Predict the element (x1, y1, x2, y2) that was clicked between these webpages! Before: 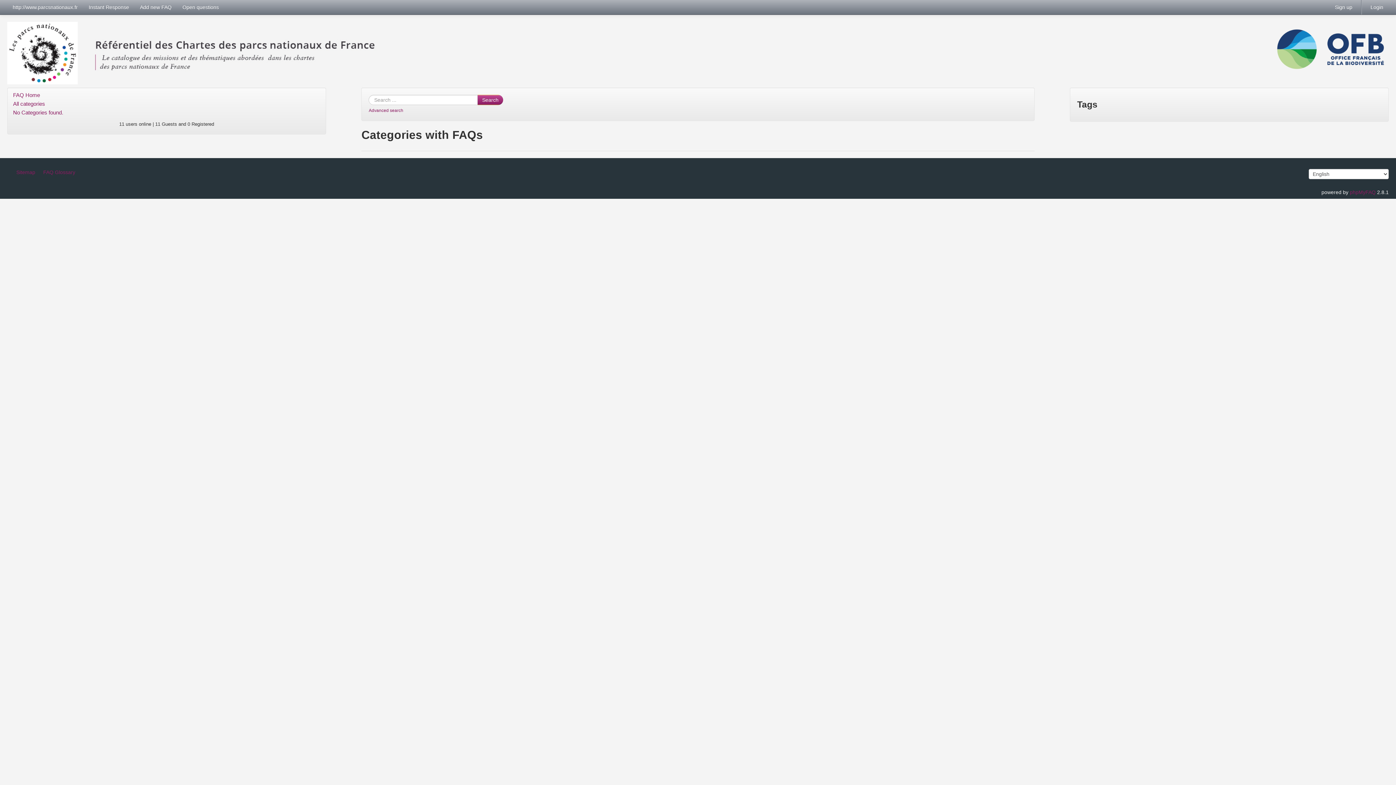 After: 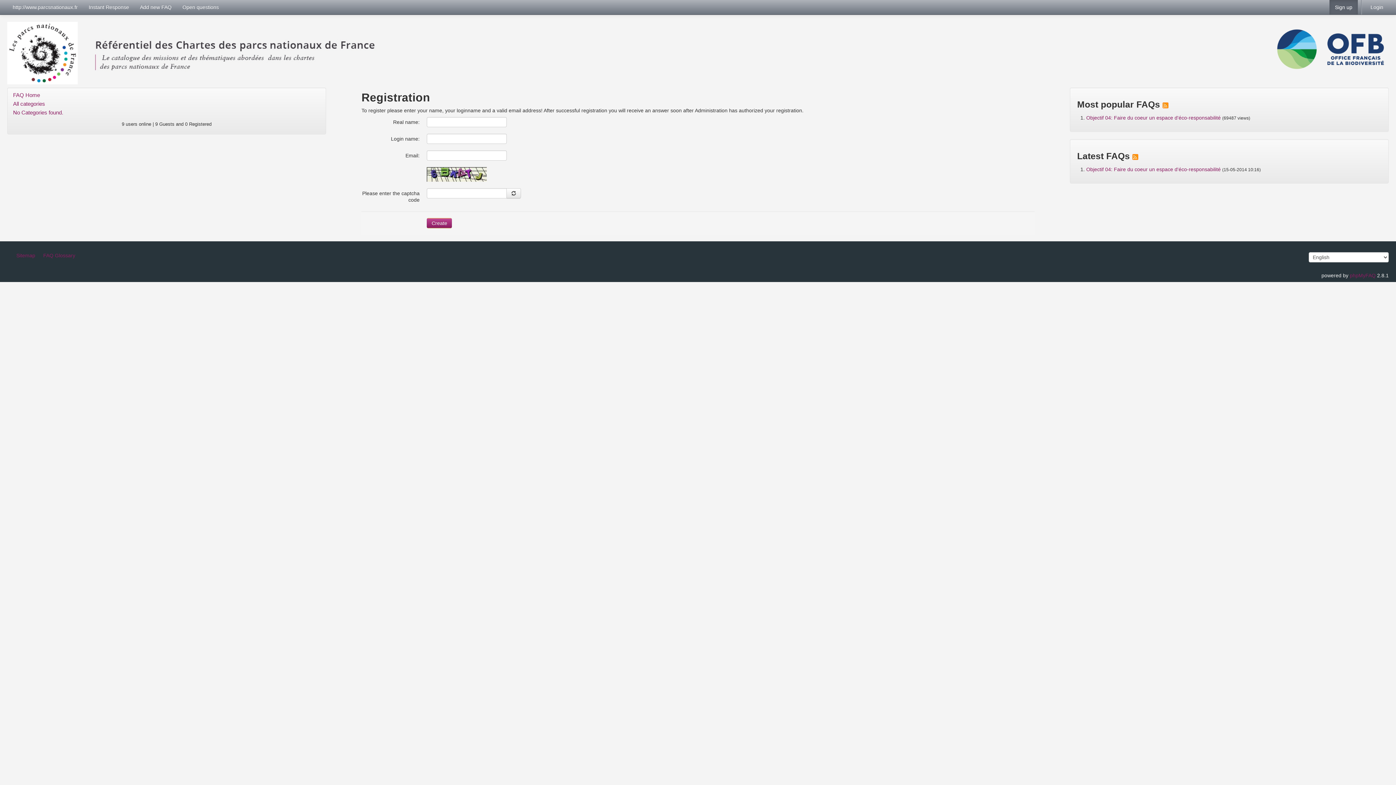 Action: bbox: (1329, 0, 1358, 14) label: Sign up